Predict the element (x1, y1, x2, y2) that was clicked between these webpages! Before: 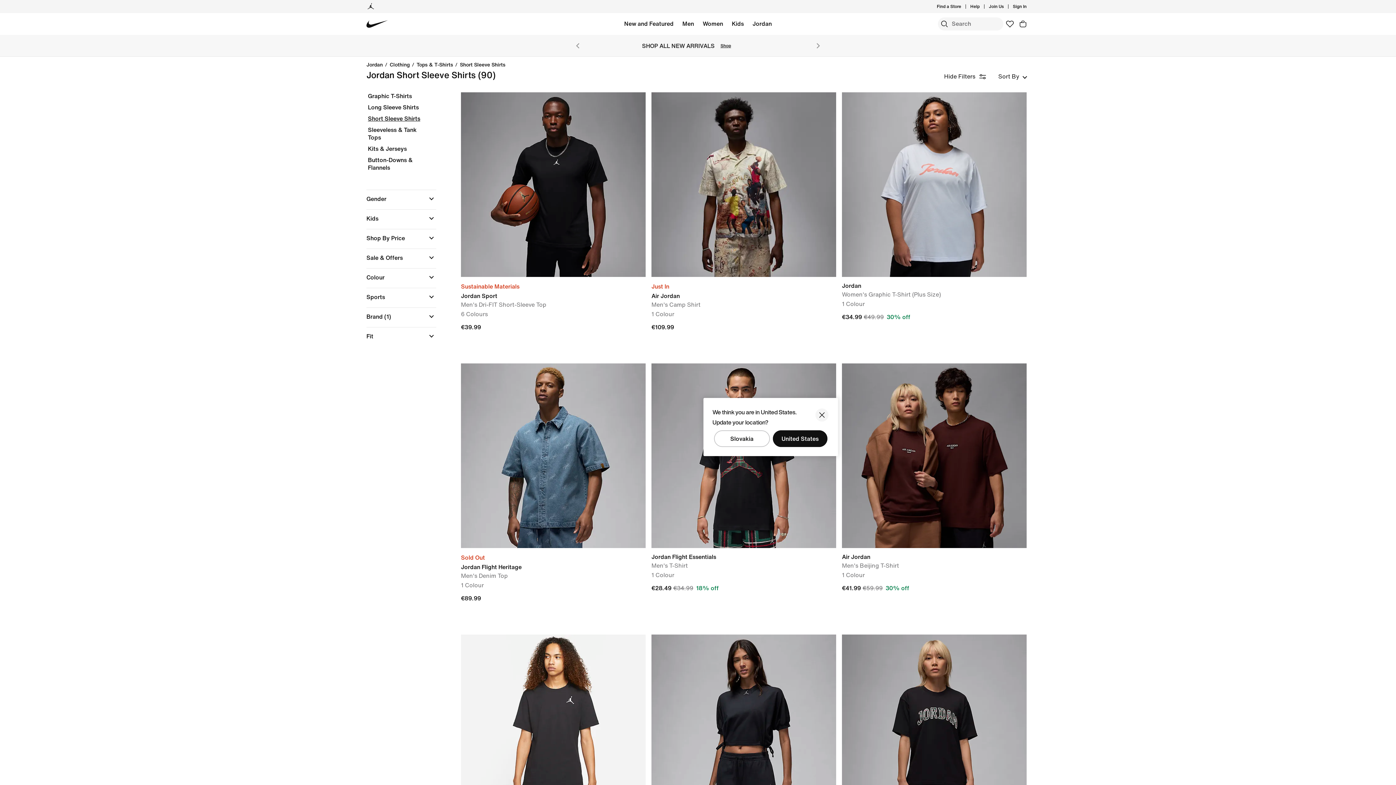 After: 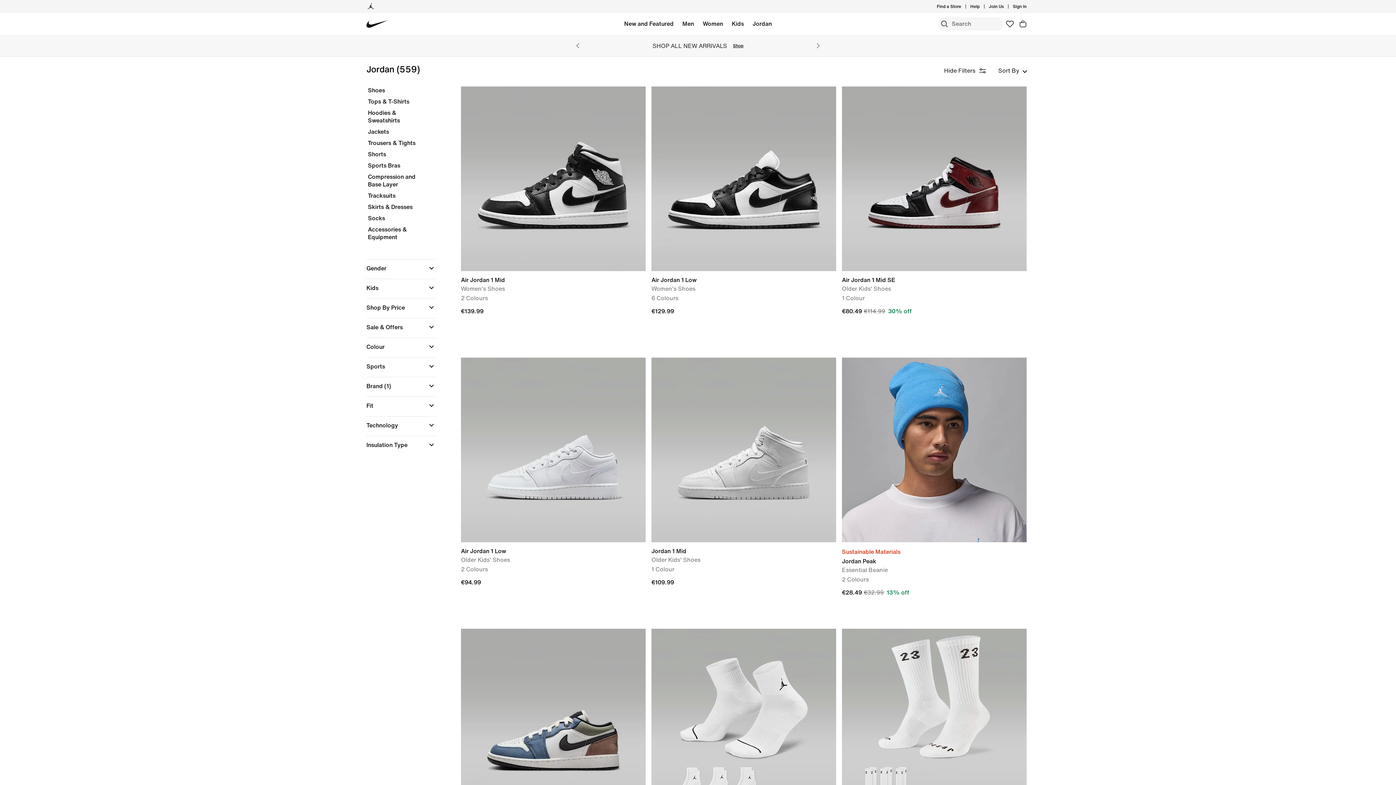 Action: bbox: (752, 18, 772, 29) label: Jordan